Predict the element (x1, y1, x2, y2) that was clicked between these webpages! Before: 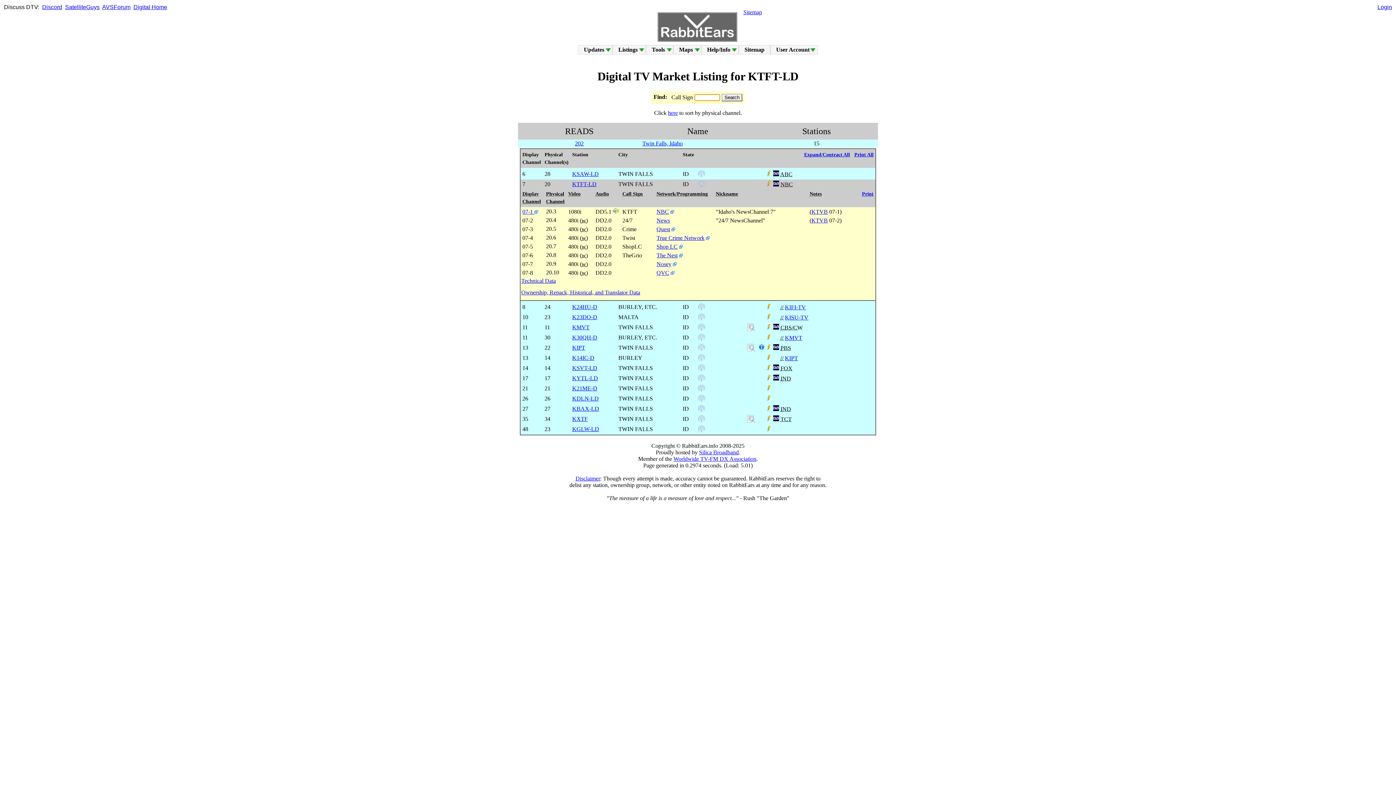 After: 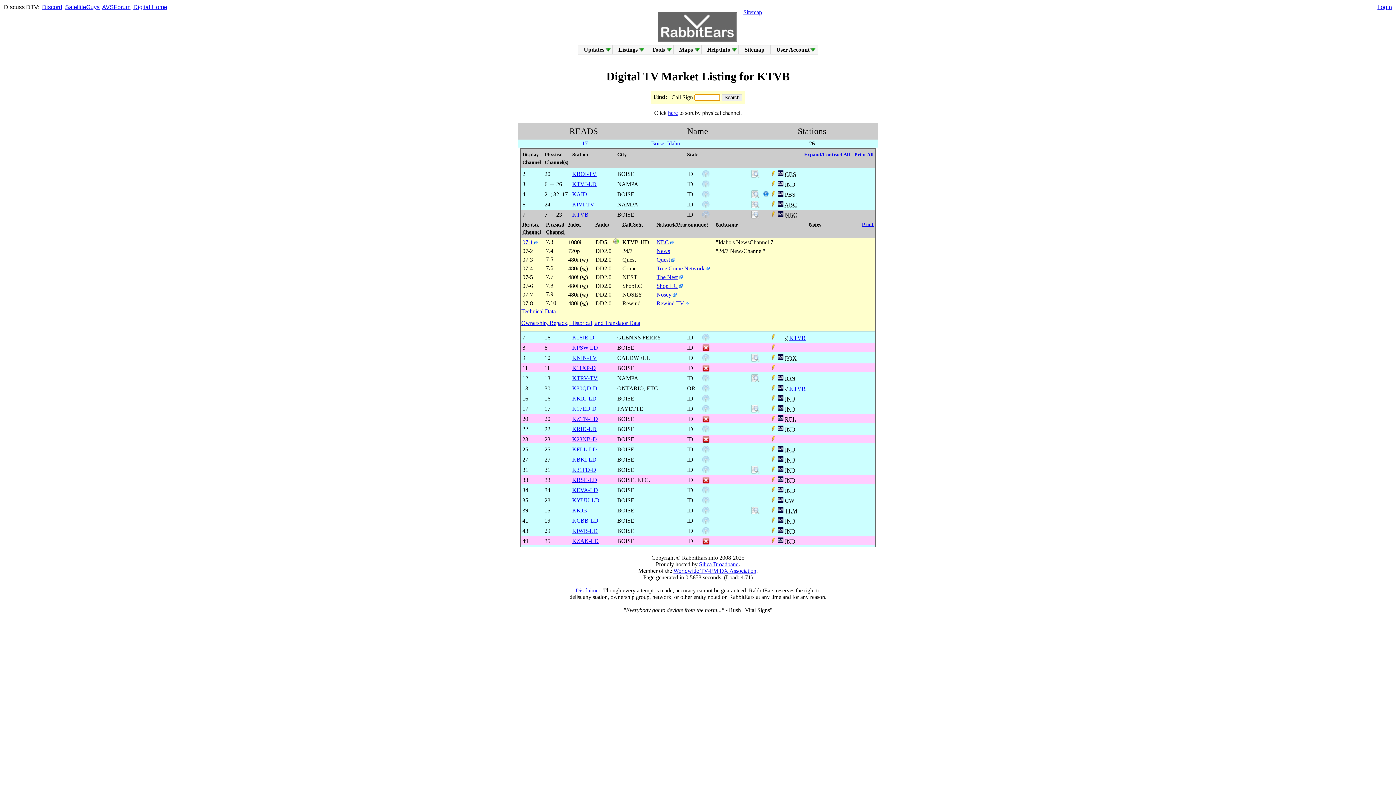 Action: label: KTVB bbox: (811, 208, 828, 214)